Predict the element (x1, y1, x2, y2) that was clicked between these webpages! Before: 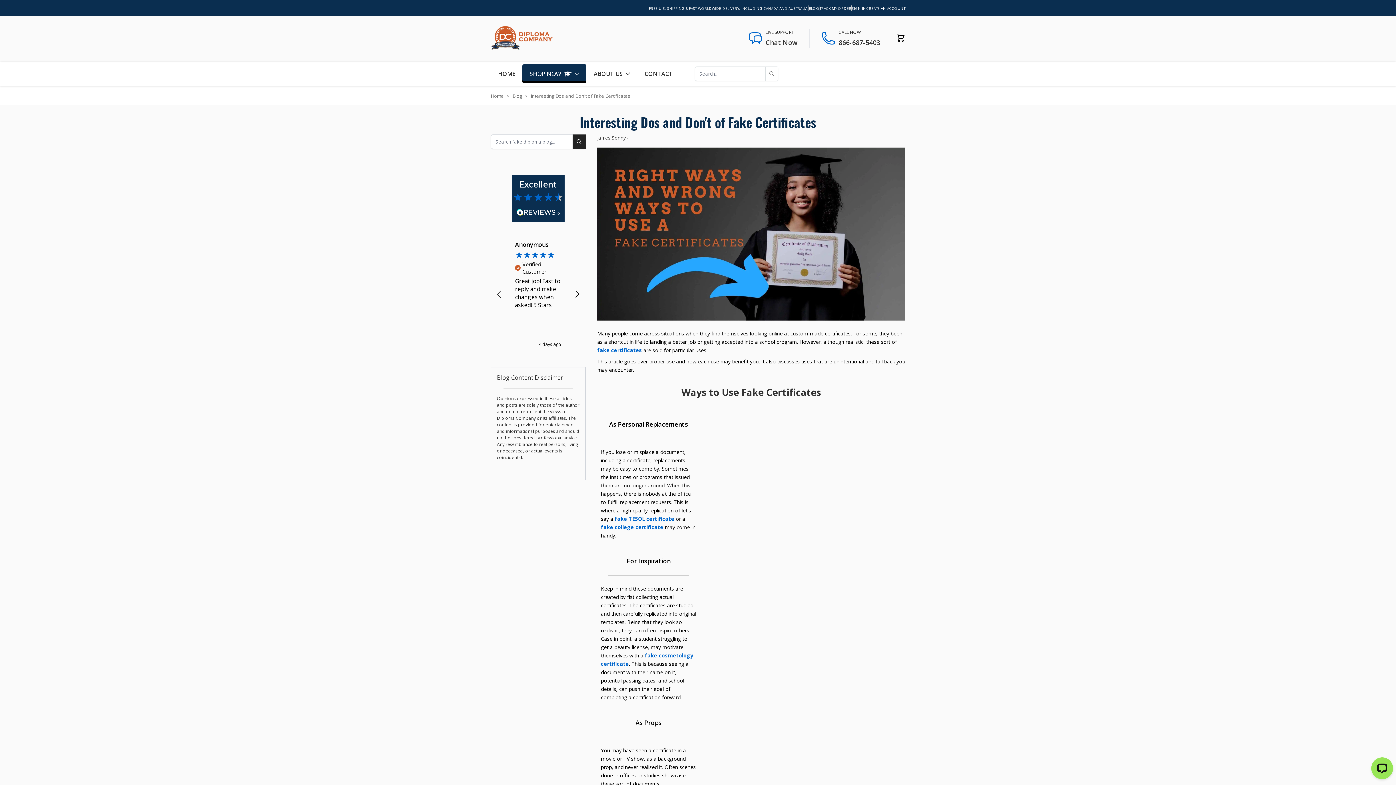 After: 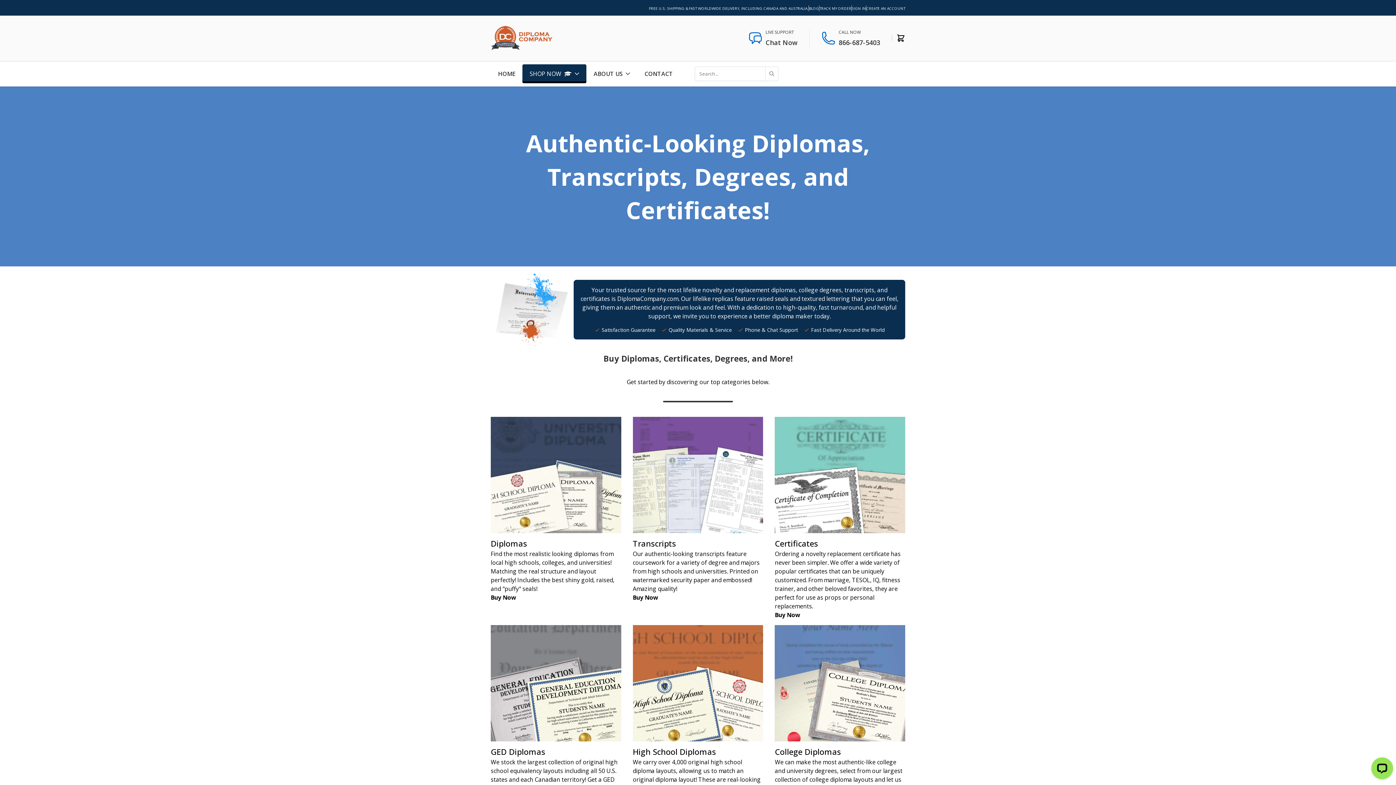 Action: label: Home bbox: (490, 92, 504, 99)